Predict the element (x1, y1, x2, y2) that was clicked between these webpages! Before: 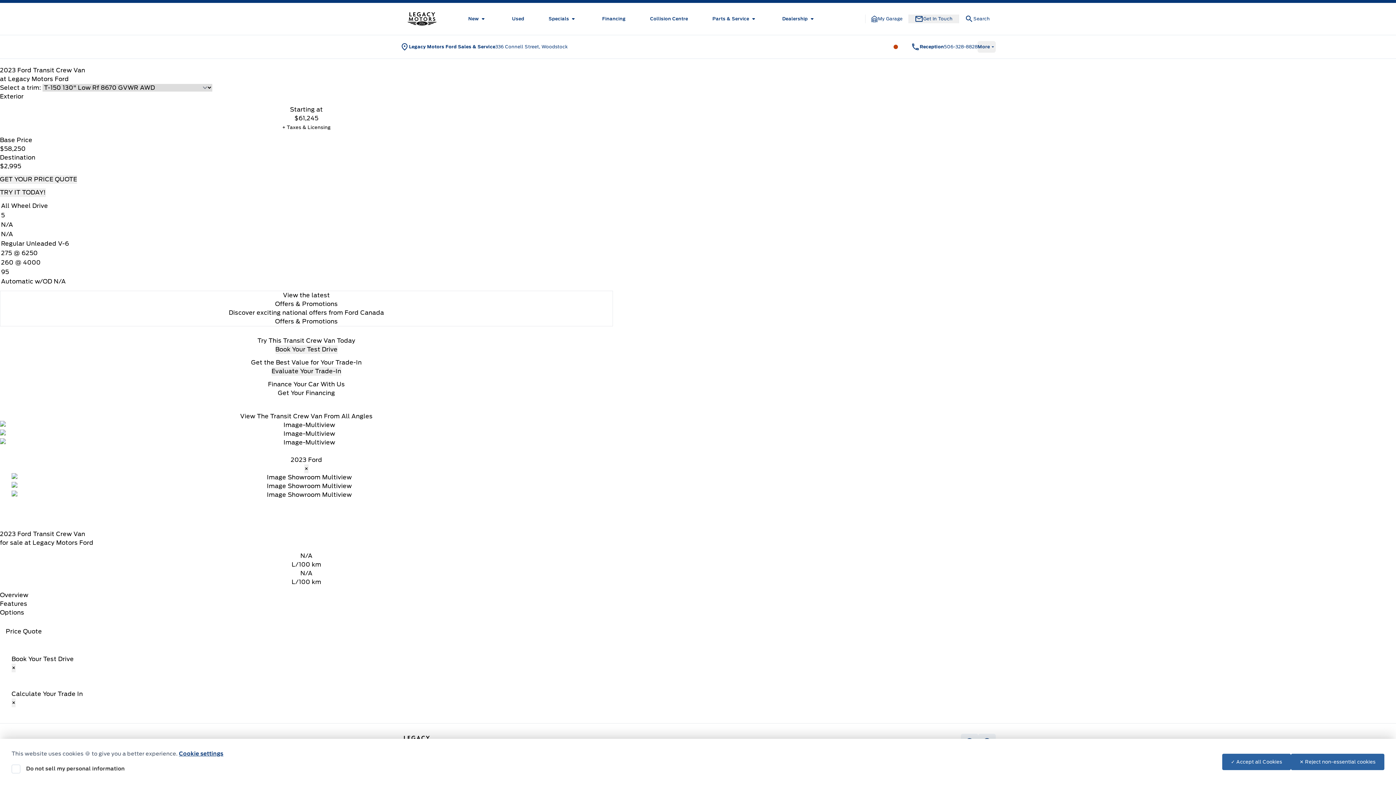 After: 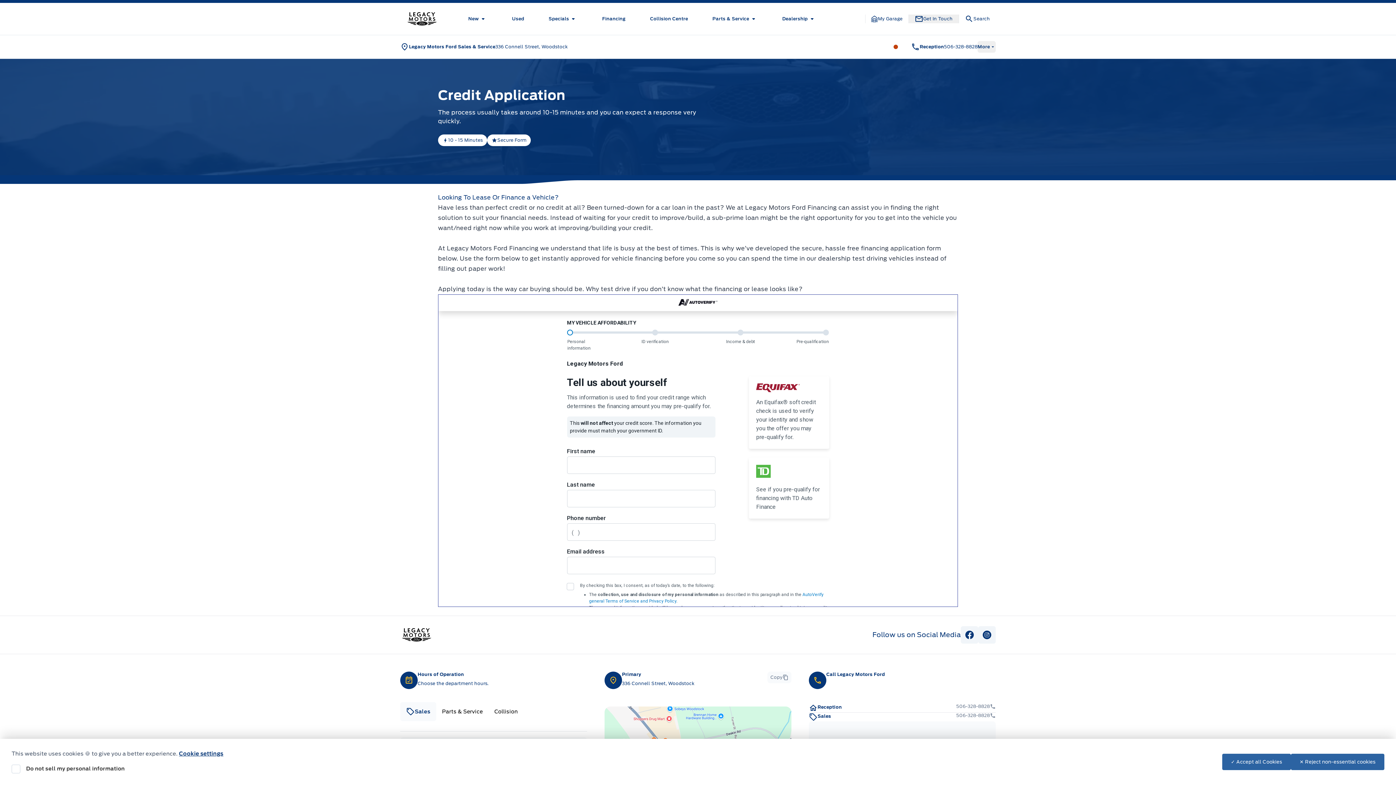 Action: label: Financing bbox: (602, 16, 625, 21)